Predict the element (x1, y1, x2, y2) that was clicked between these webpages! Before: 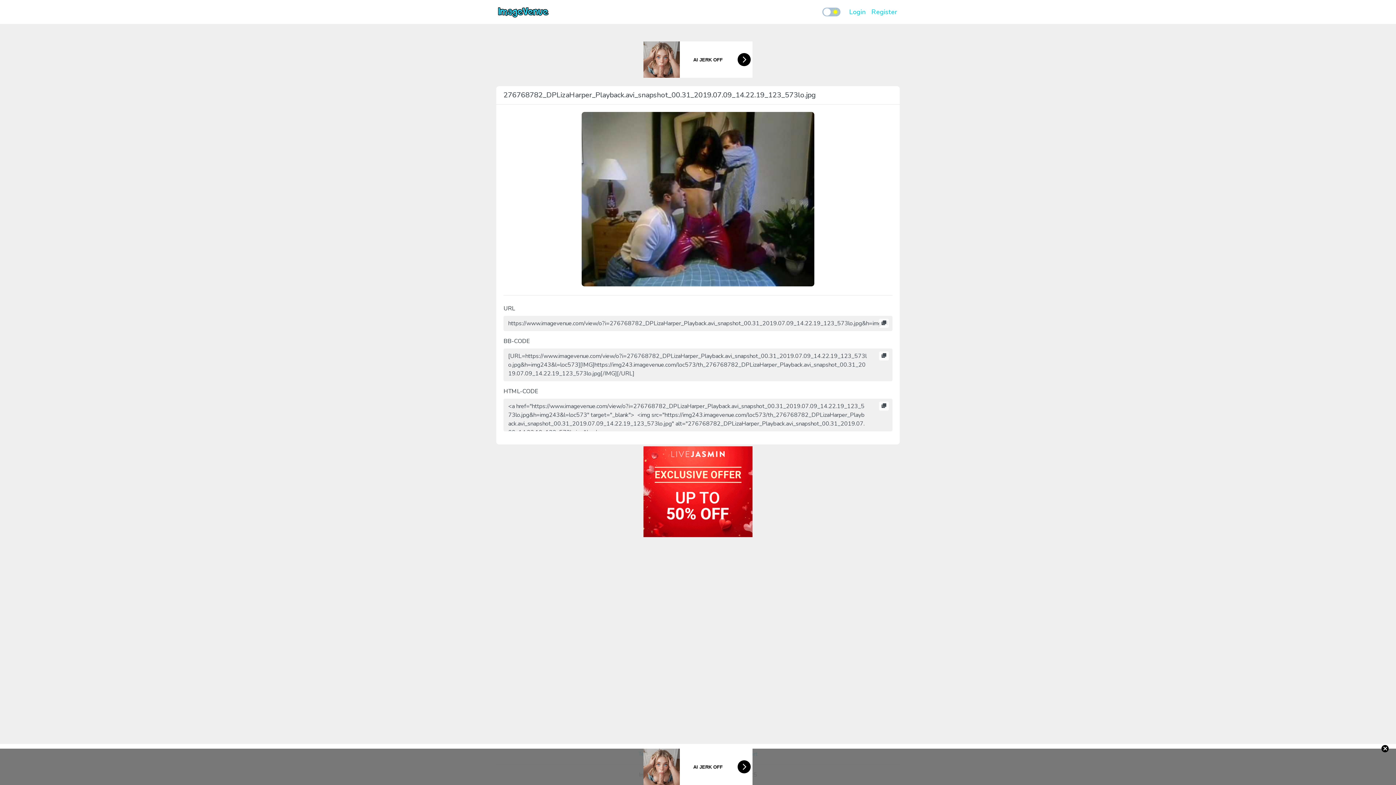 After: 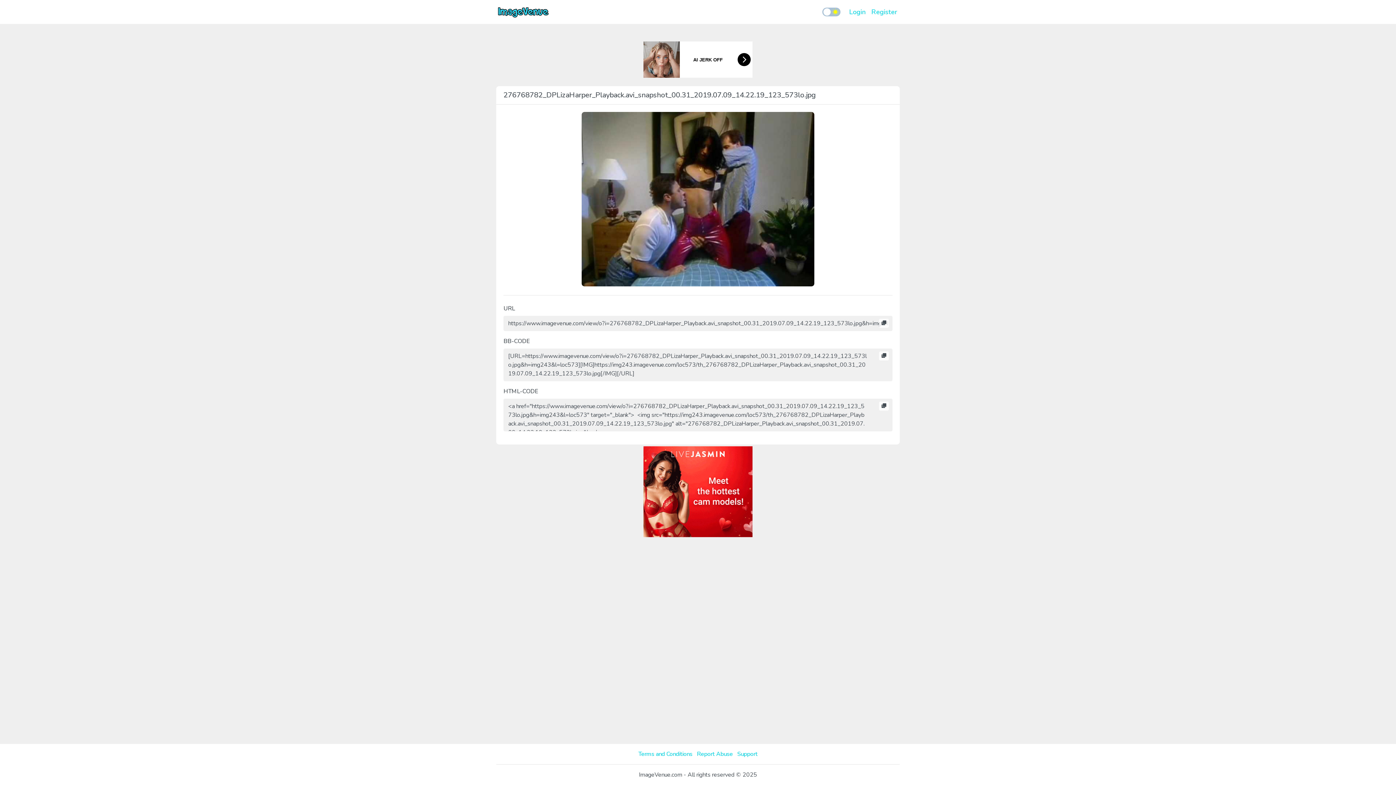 Action: bbox: (1381, 745, 1389, 752) label: ×